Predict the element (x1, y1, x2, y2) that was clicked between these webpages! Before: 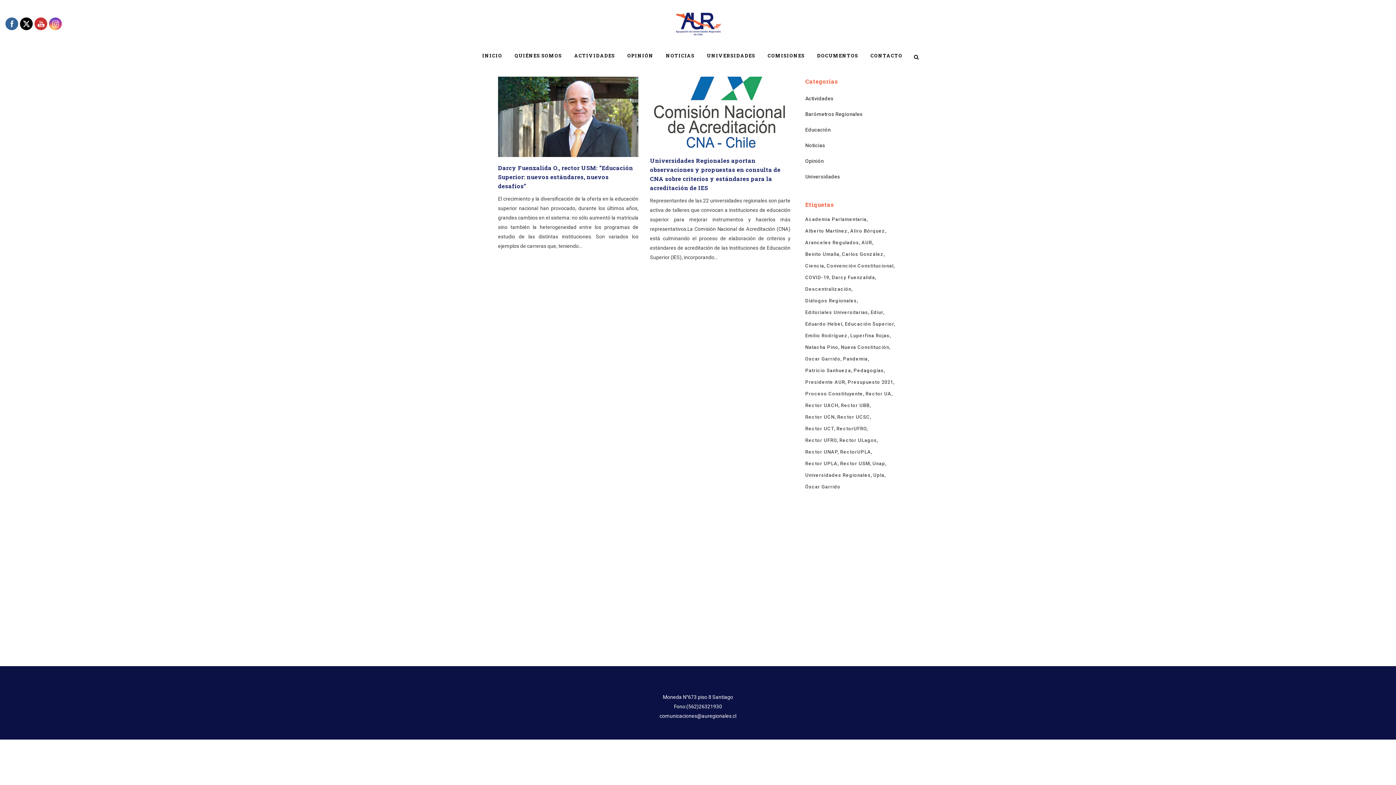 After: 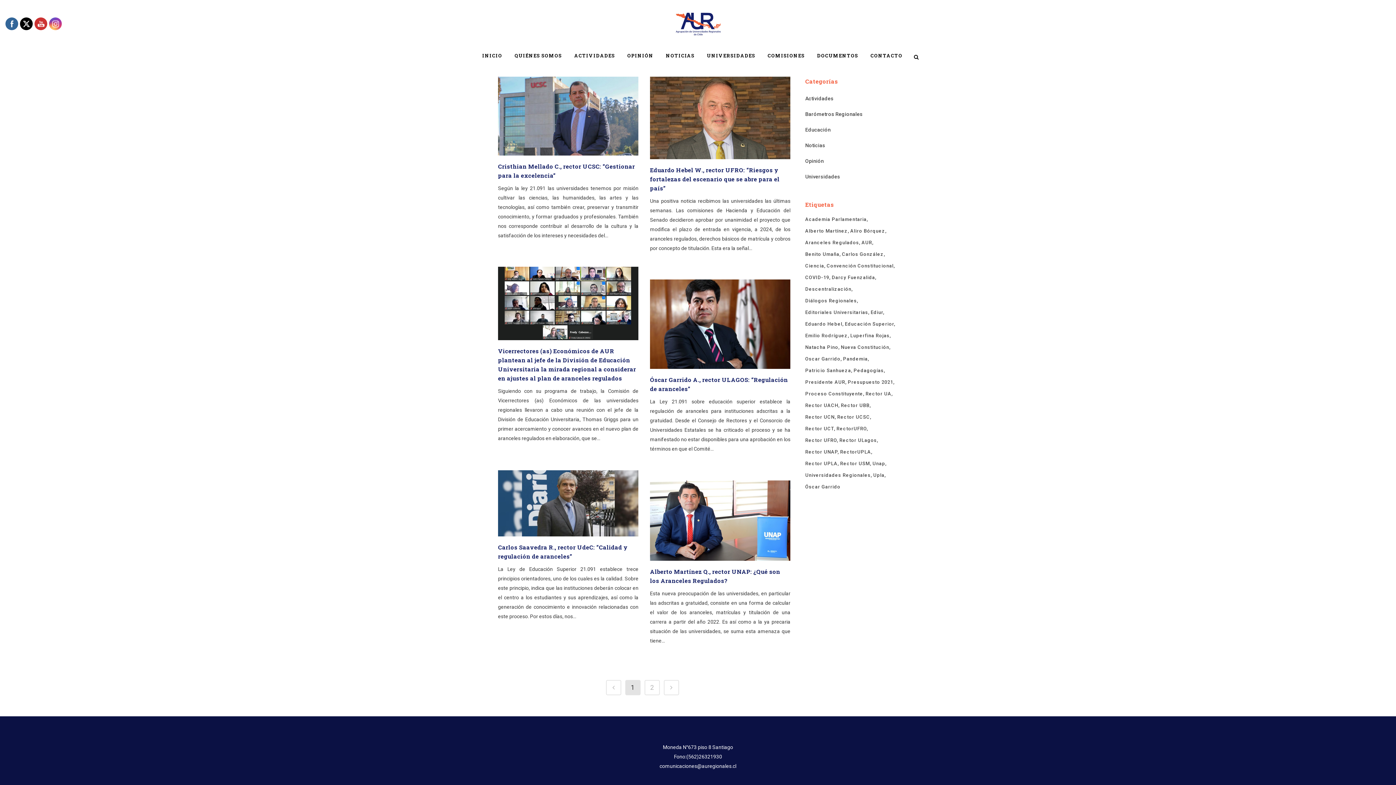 Action: label: aranceles regulados (12 ítems) bbox: (805, 237, 860, 248)